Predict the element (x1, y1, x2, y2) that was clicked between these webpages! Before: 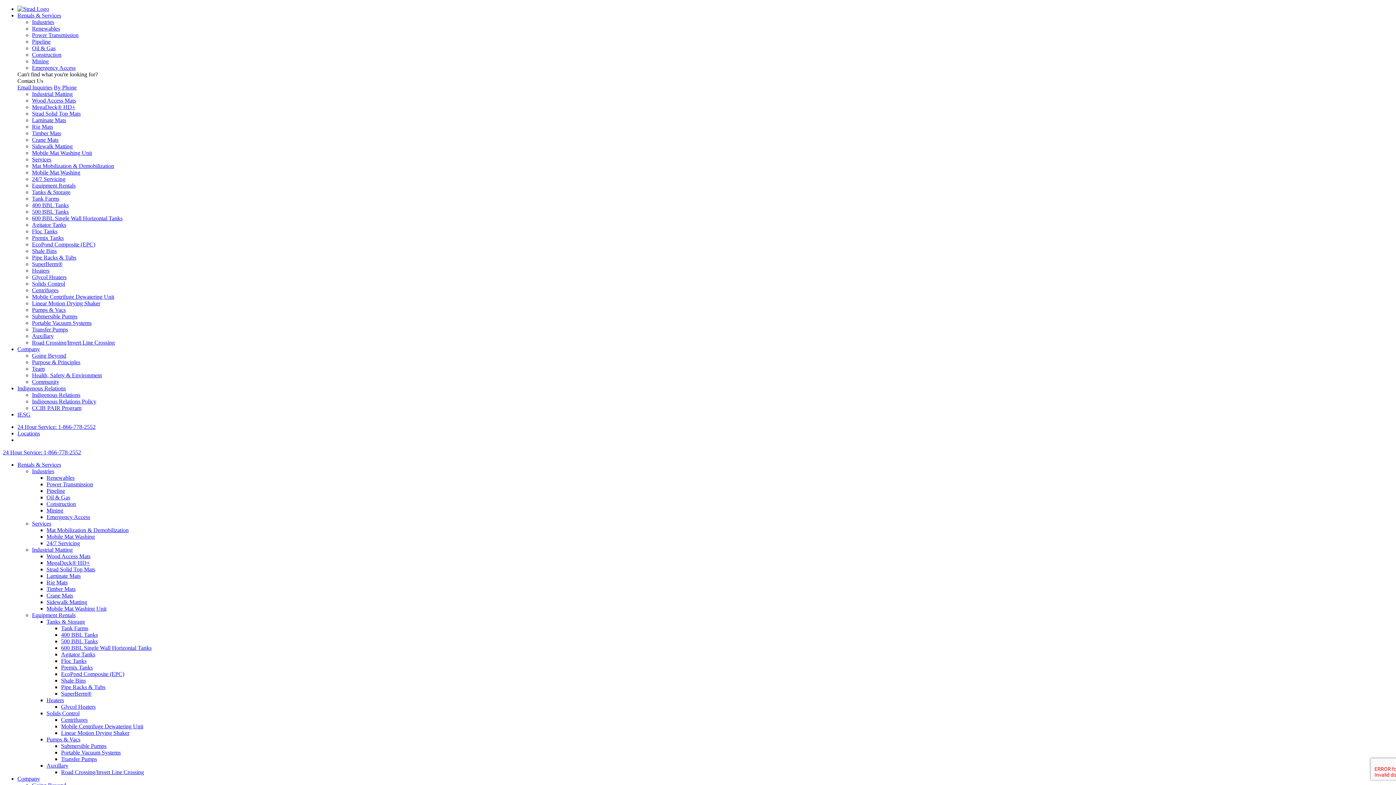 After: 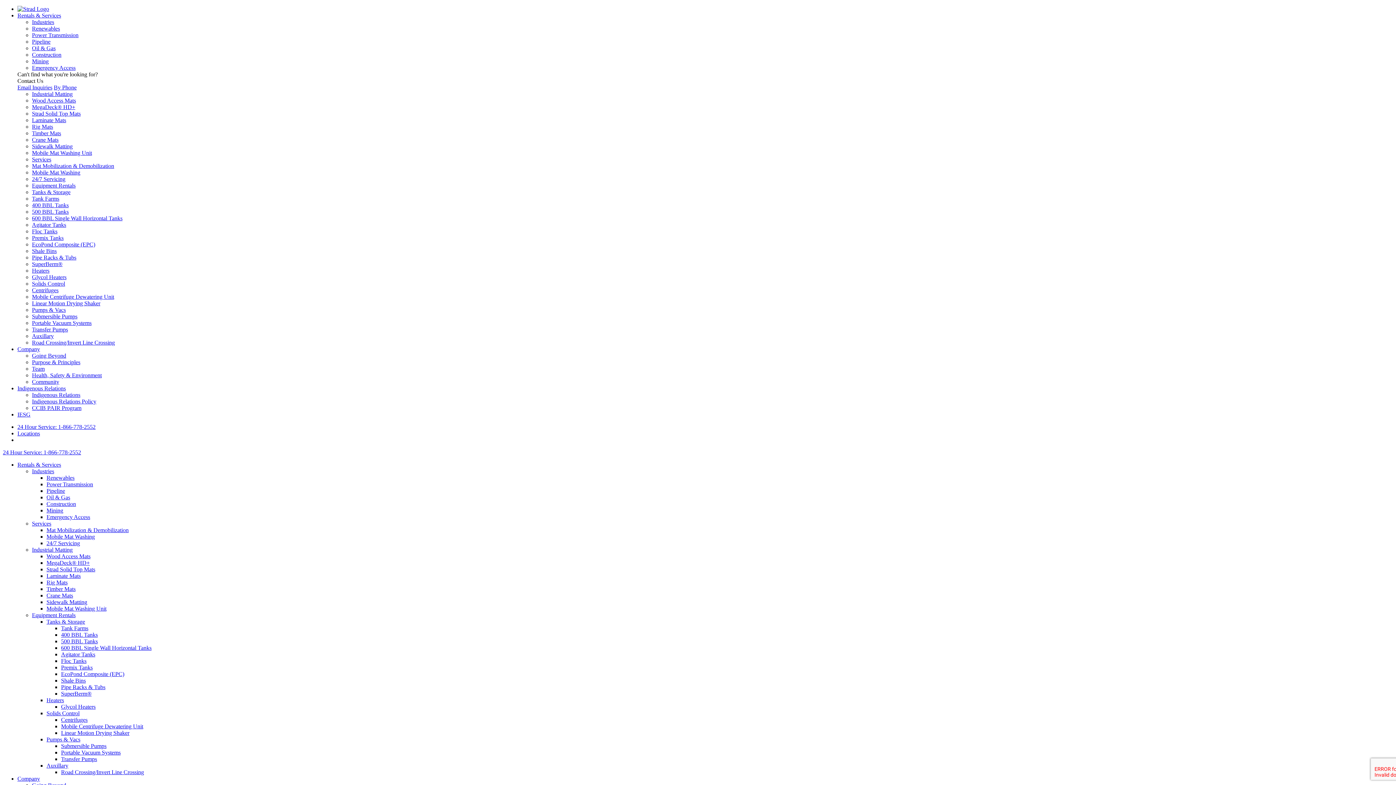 Action: bbox: (32, 372, 101, 378) label: Health, Safety & Environment